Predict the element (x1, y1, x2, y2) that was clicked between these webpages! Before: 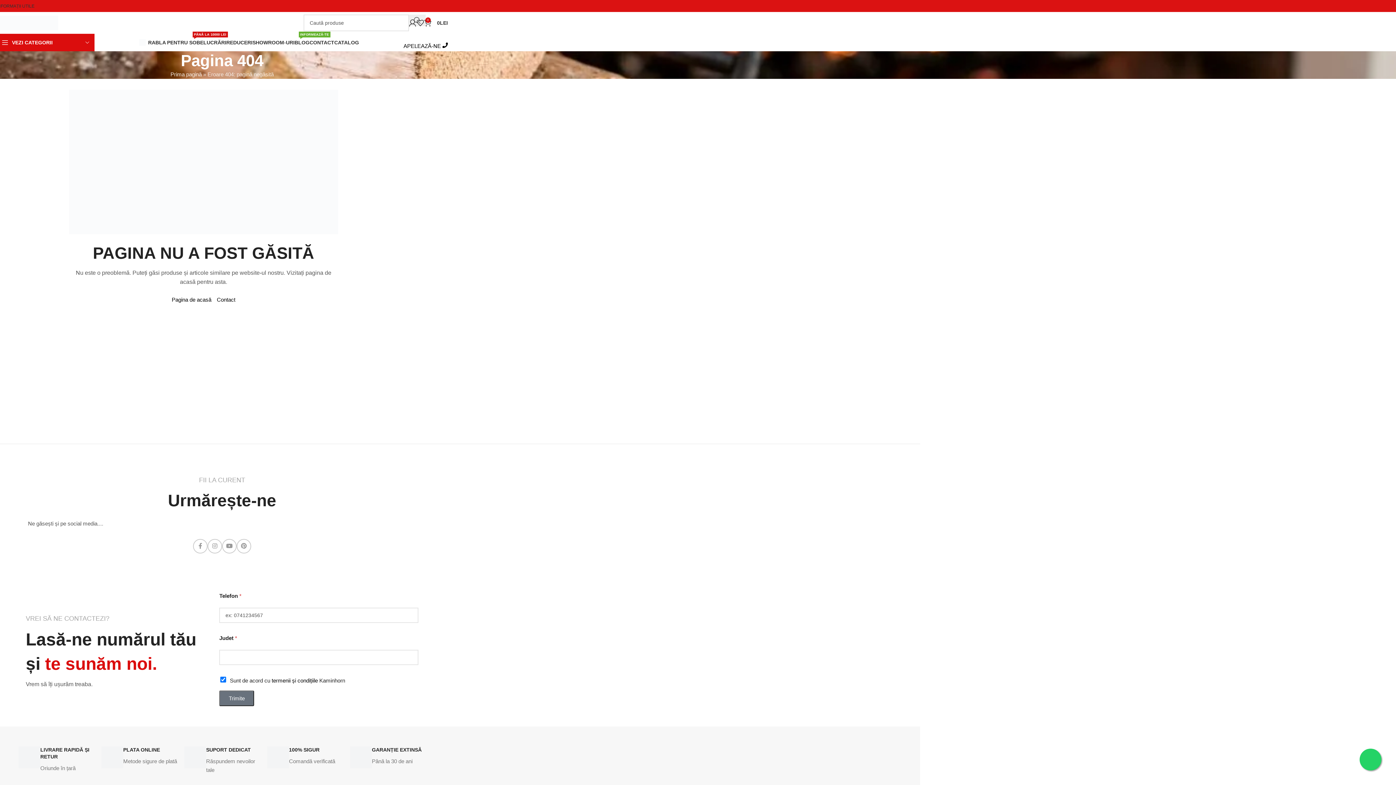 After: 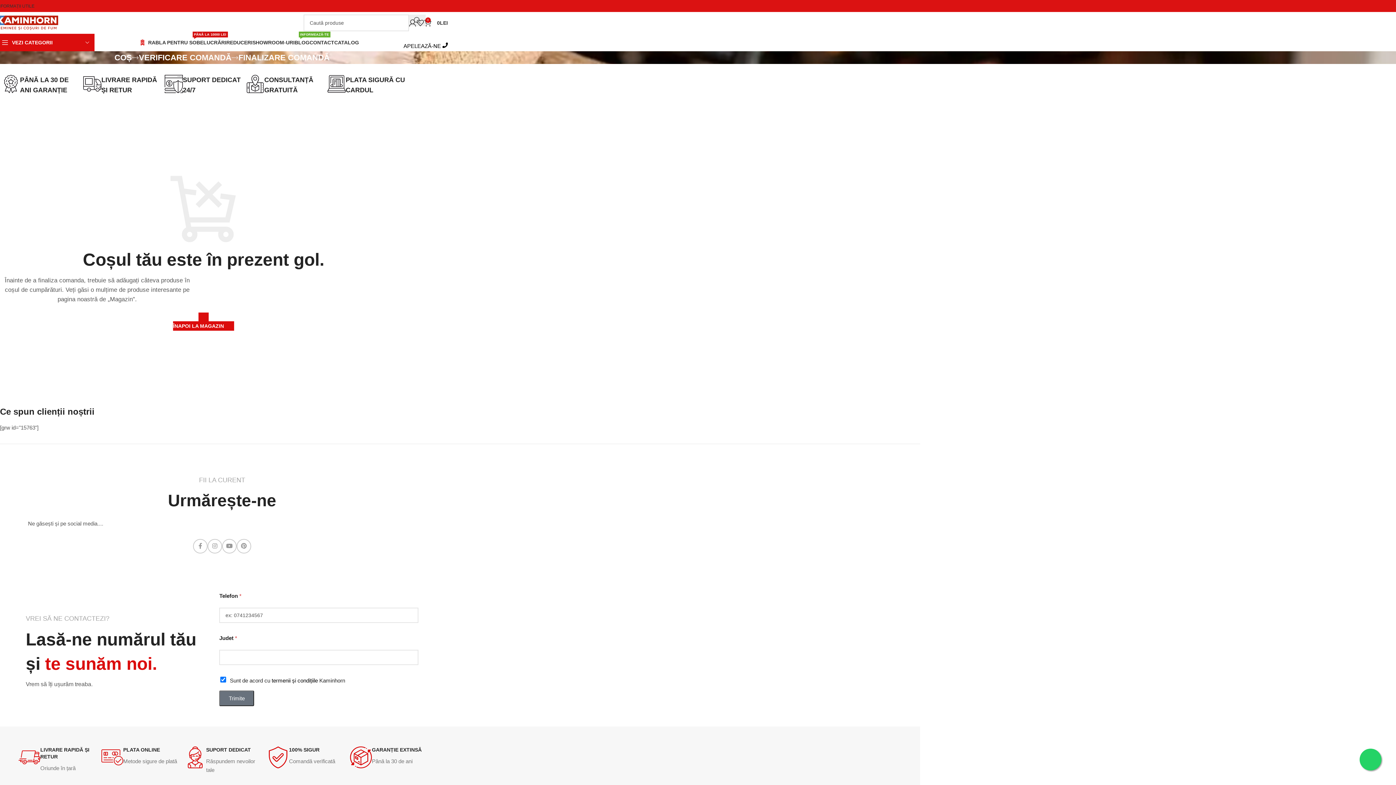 Action: label: 0
0LEI bbox: (424, 15, 448, 30)